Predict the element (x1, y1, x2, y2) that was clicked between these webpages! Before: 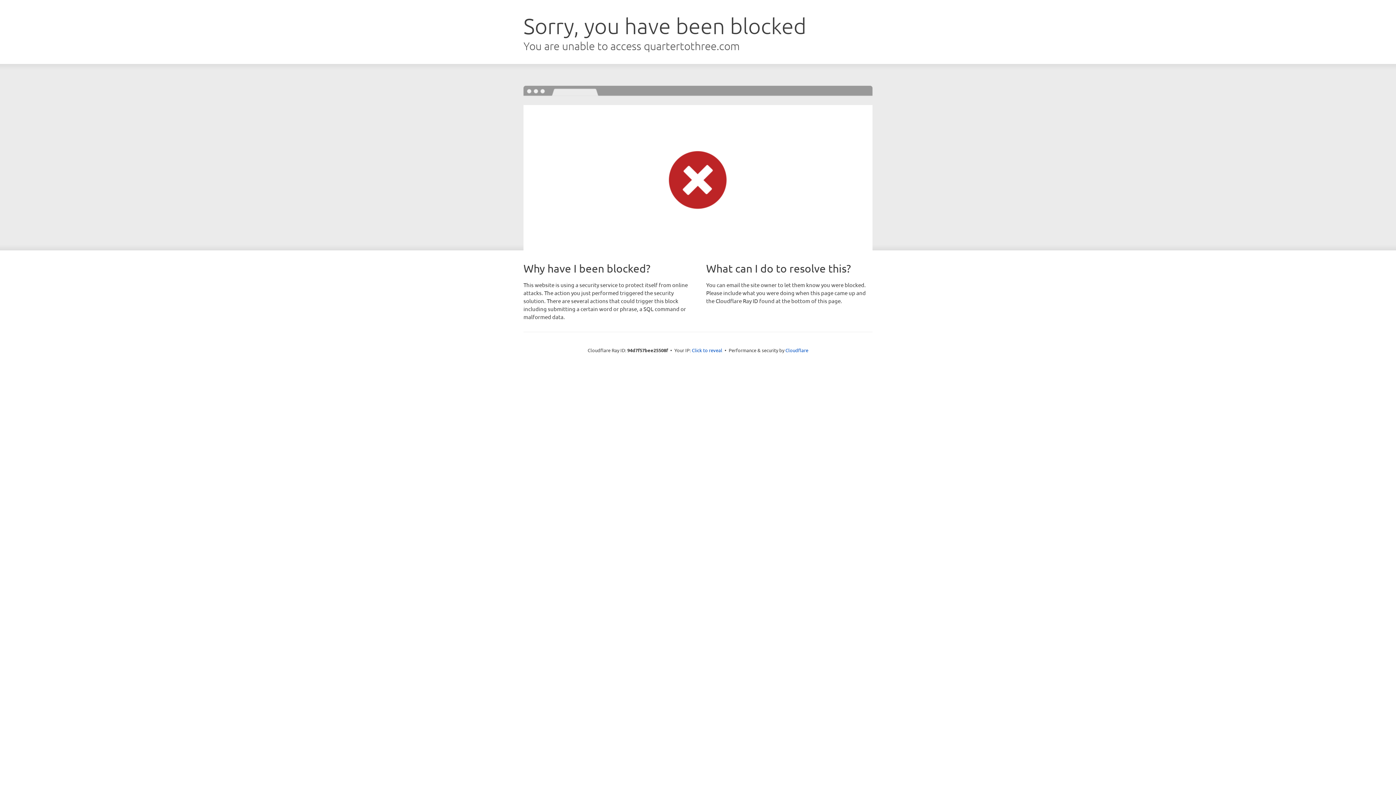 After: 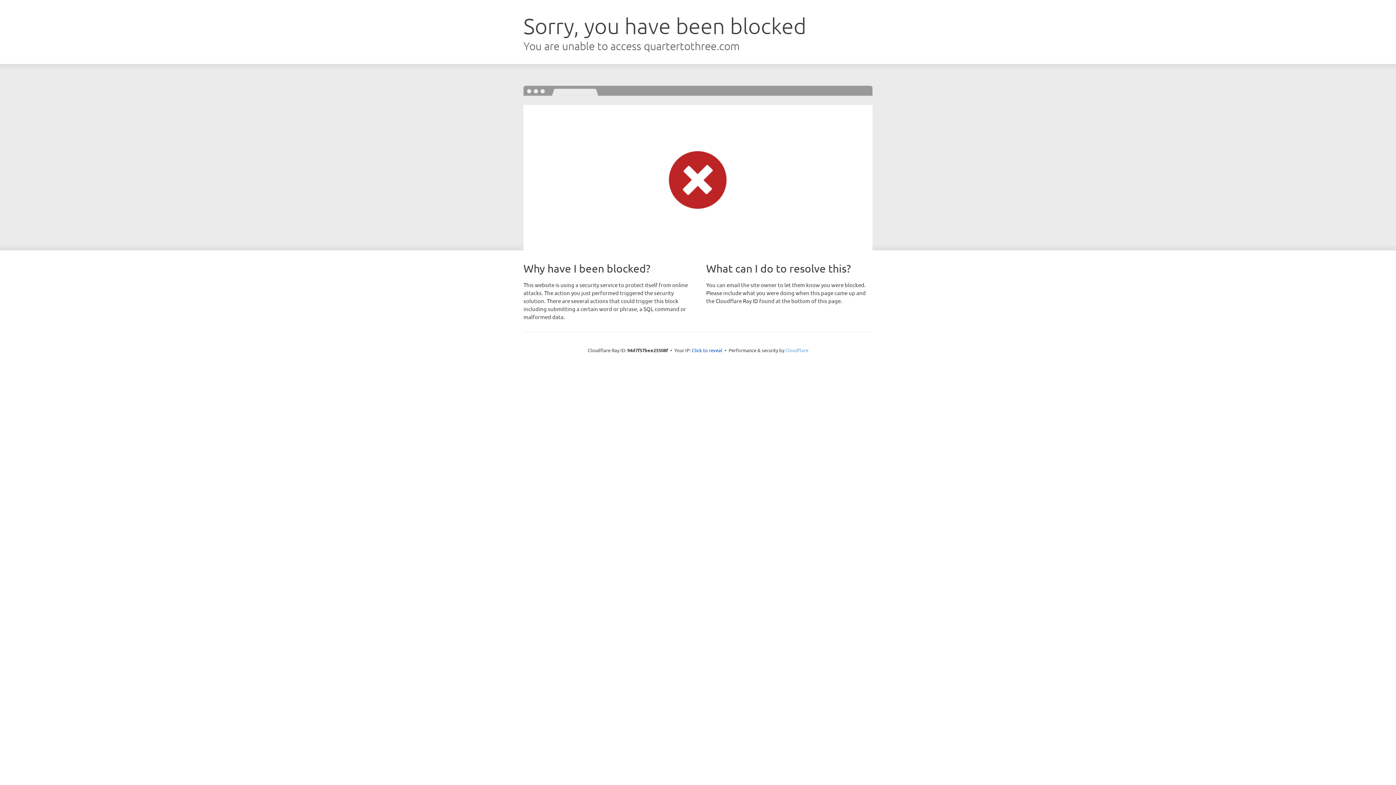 Action: bbox: (785, 347, 808, 353) label: Cloudflare